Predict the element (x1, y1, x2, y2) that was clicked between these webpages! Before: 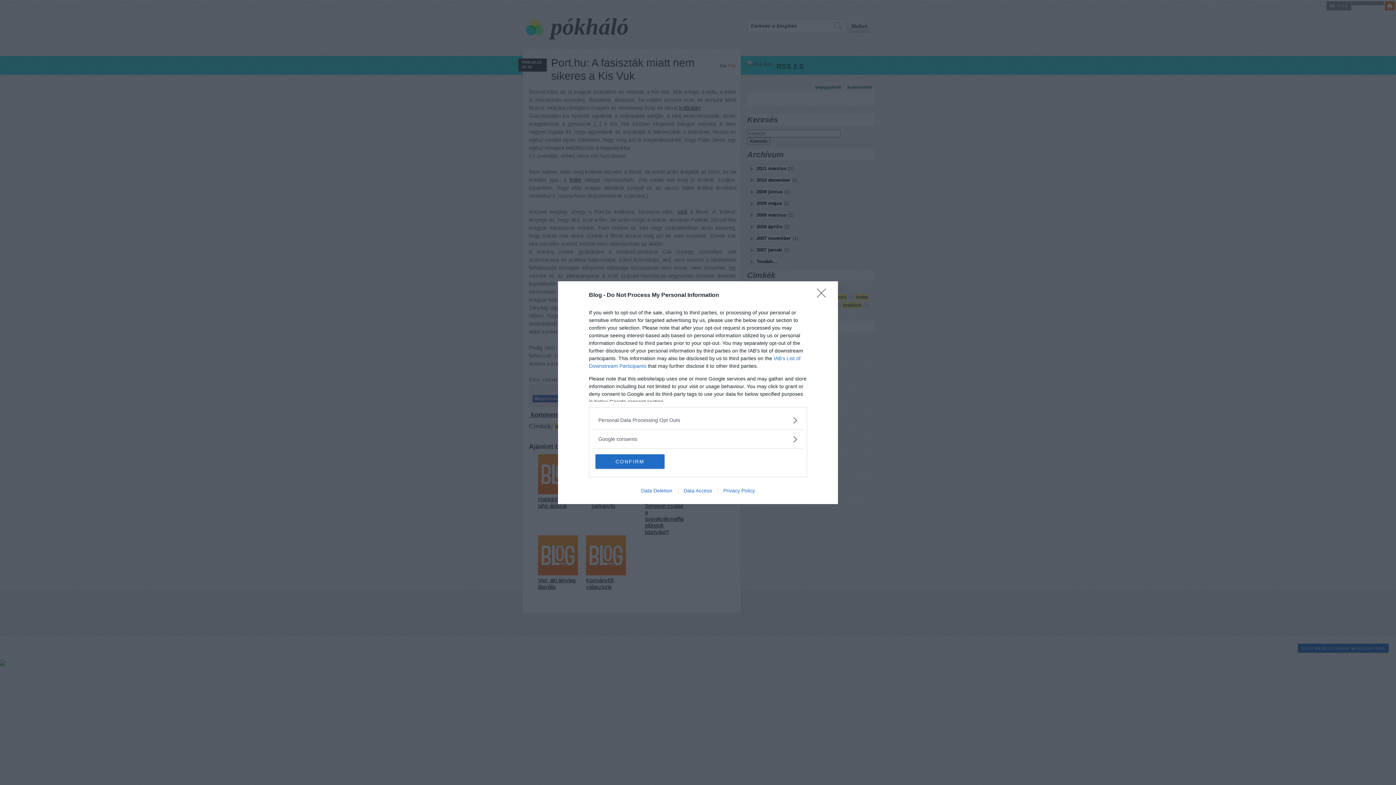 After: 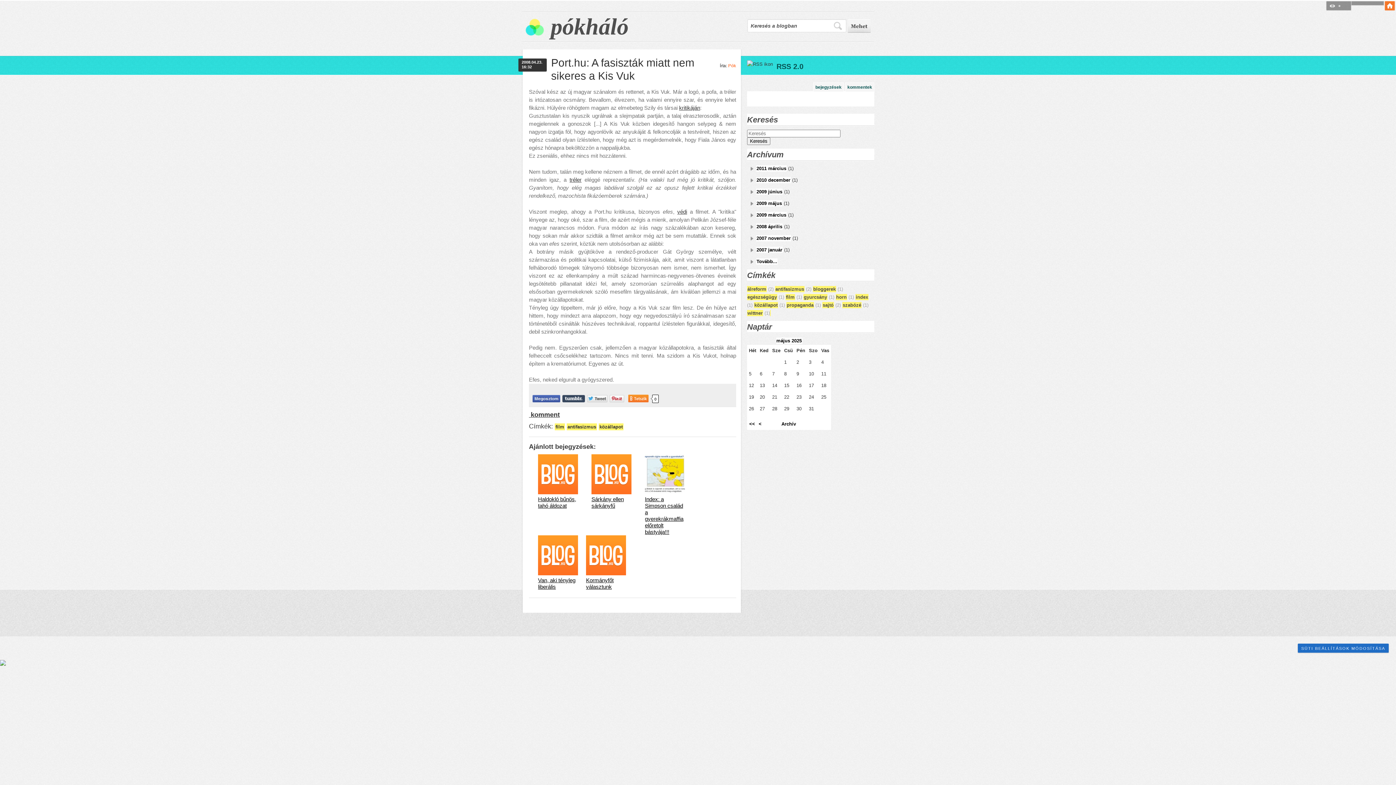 Action: label: Close bbox: (817, 288, 830, 302)